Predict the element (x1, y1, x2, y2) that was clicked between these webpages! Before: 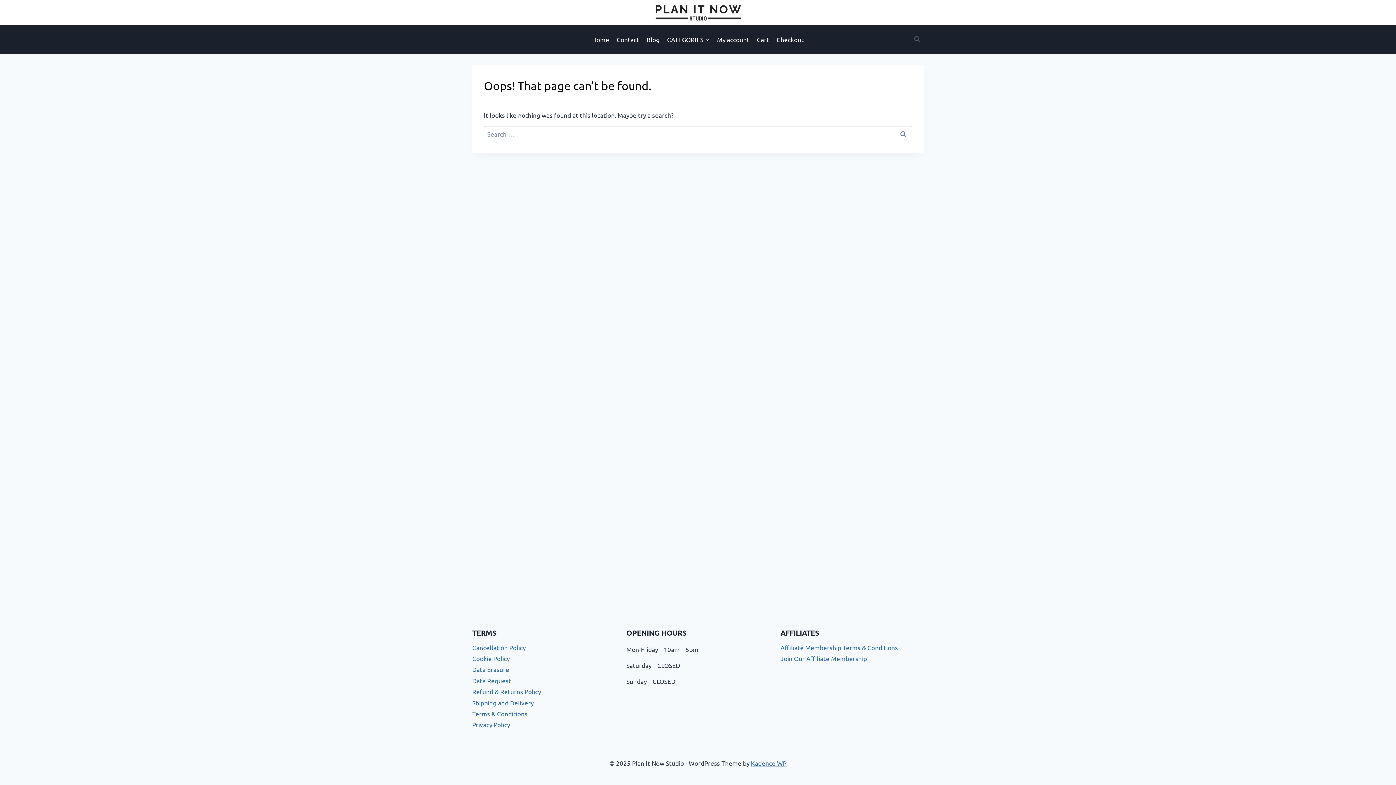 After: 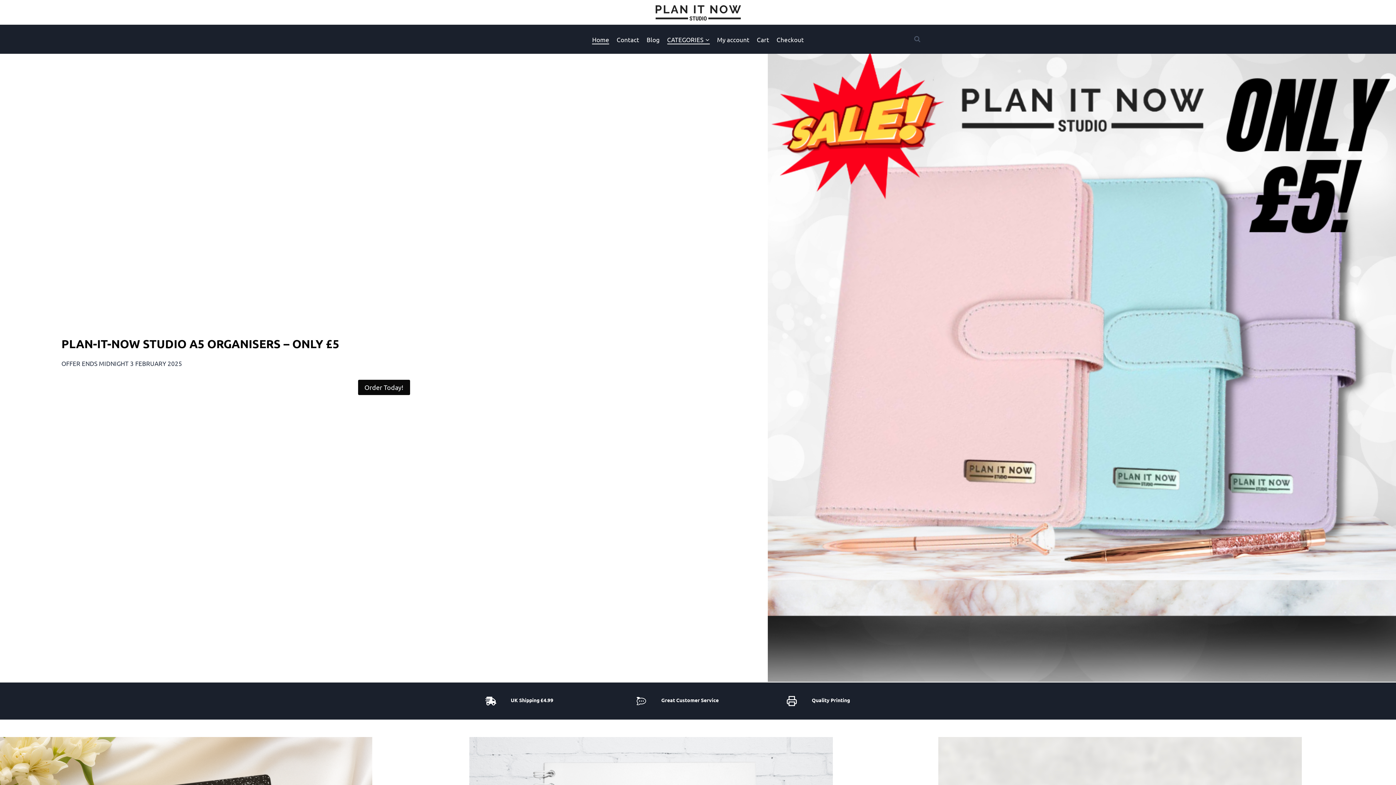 Action: bbox: (663, 34, 713, 44) label: CATEGORIES